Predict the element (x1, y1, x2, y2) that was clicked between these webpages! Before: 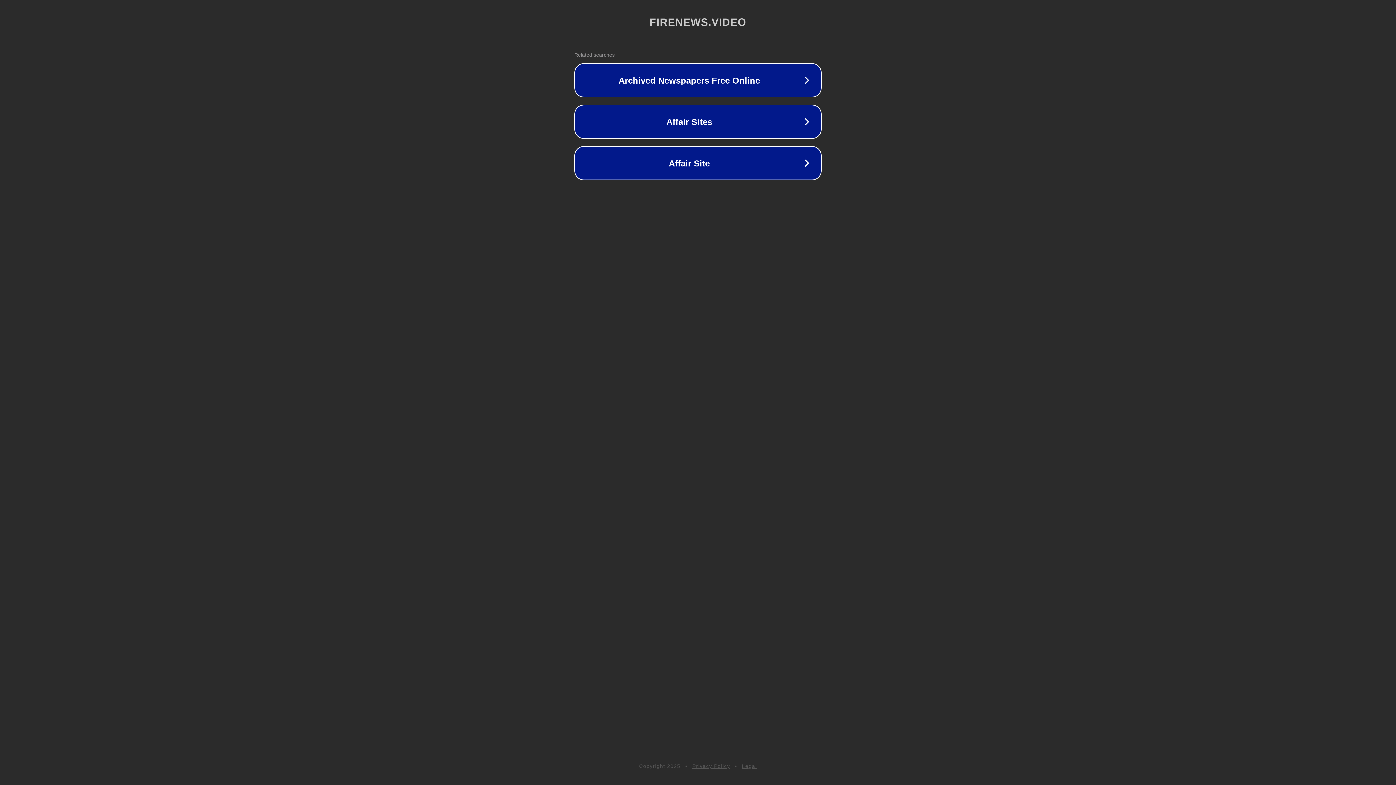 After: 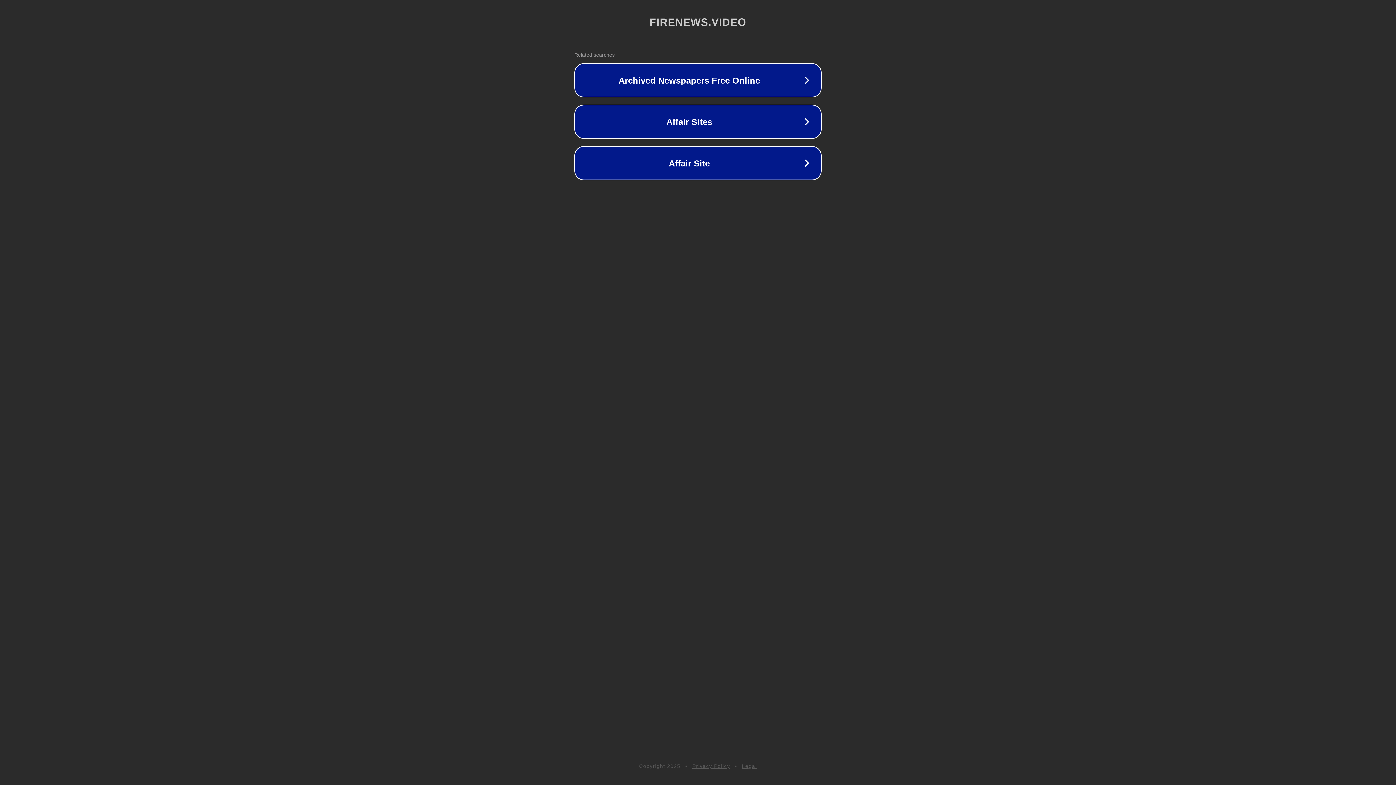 Action: bbox: (742, 763, 757, 769) label: Legal